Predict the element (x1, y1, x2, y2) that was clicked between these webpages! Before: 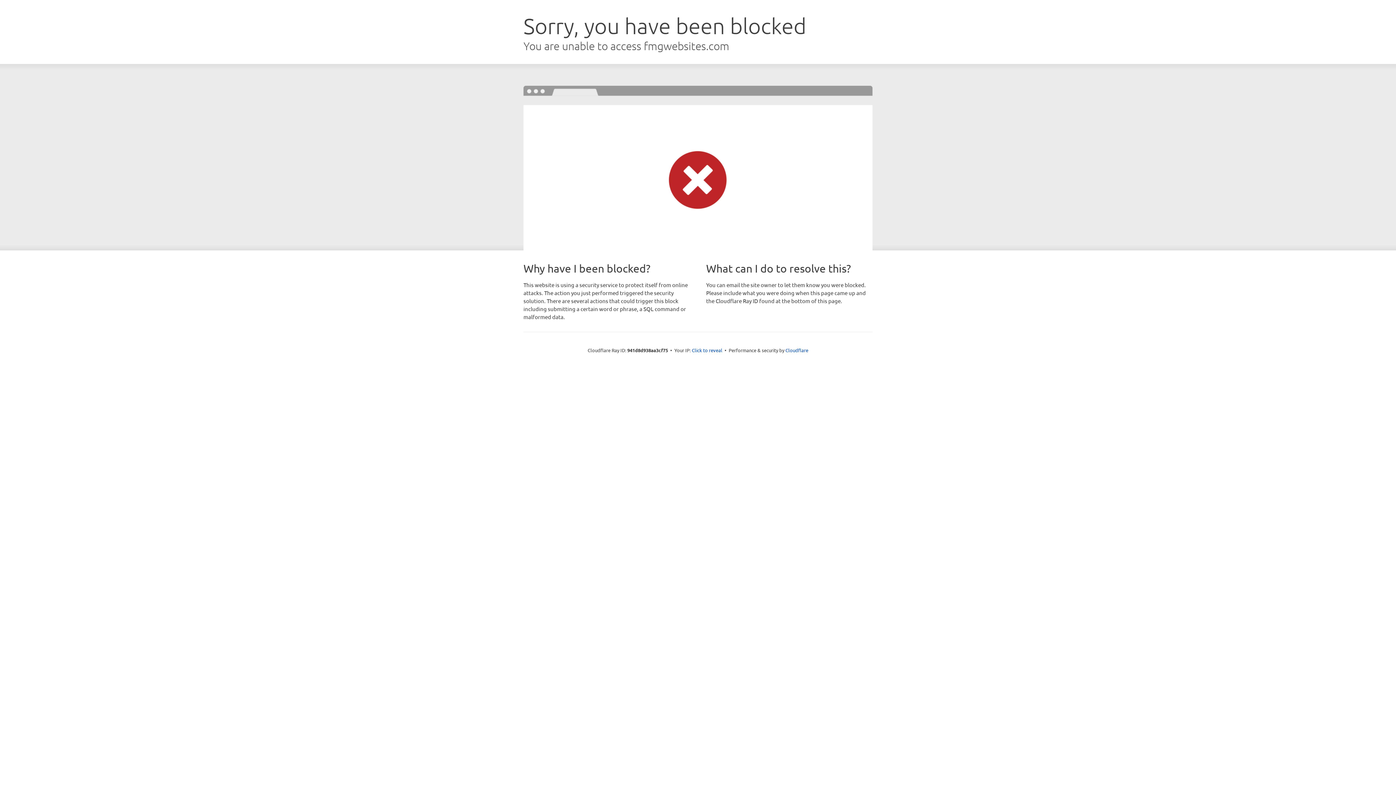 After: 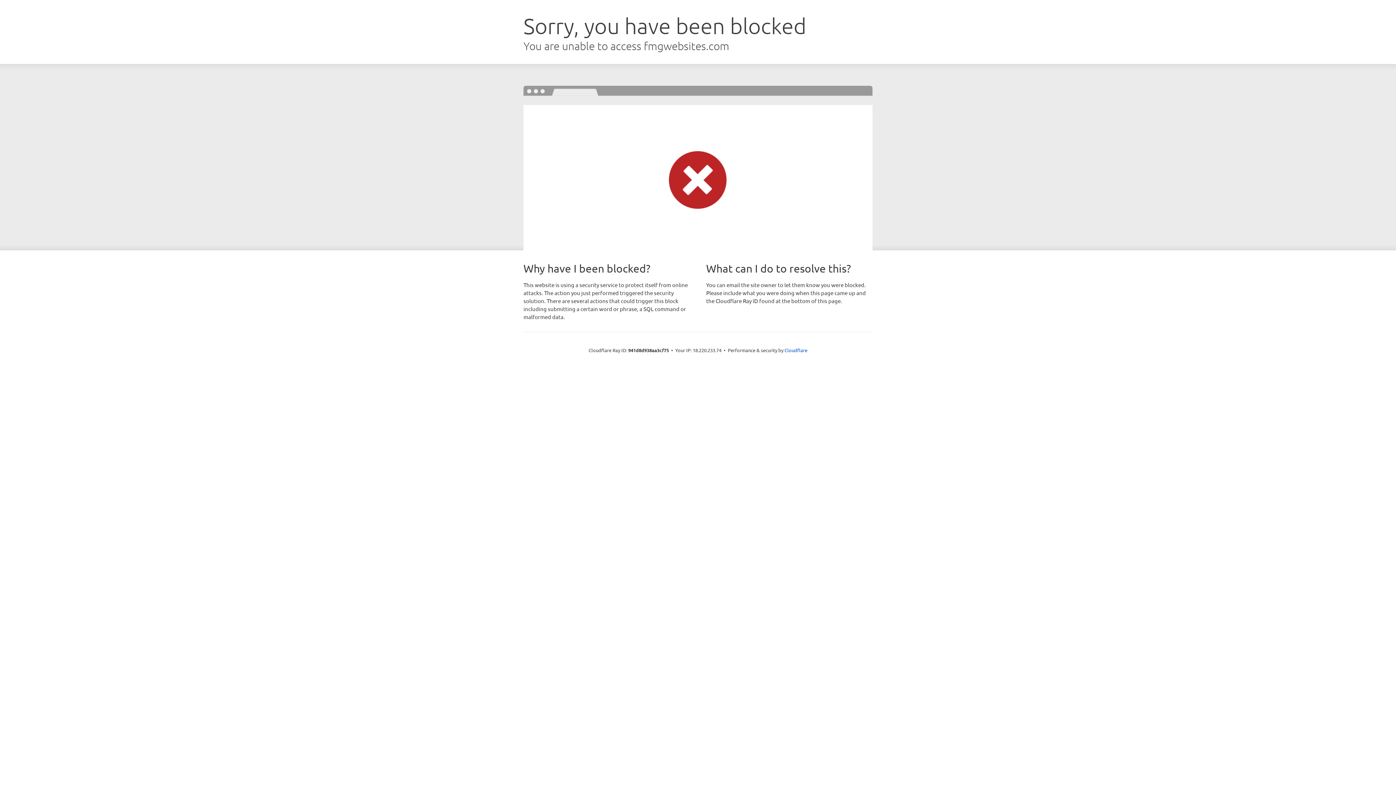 Action: label: Click to reveal bbox: (692, 346, 722, 353)